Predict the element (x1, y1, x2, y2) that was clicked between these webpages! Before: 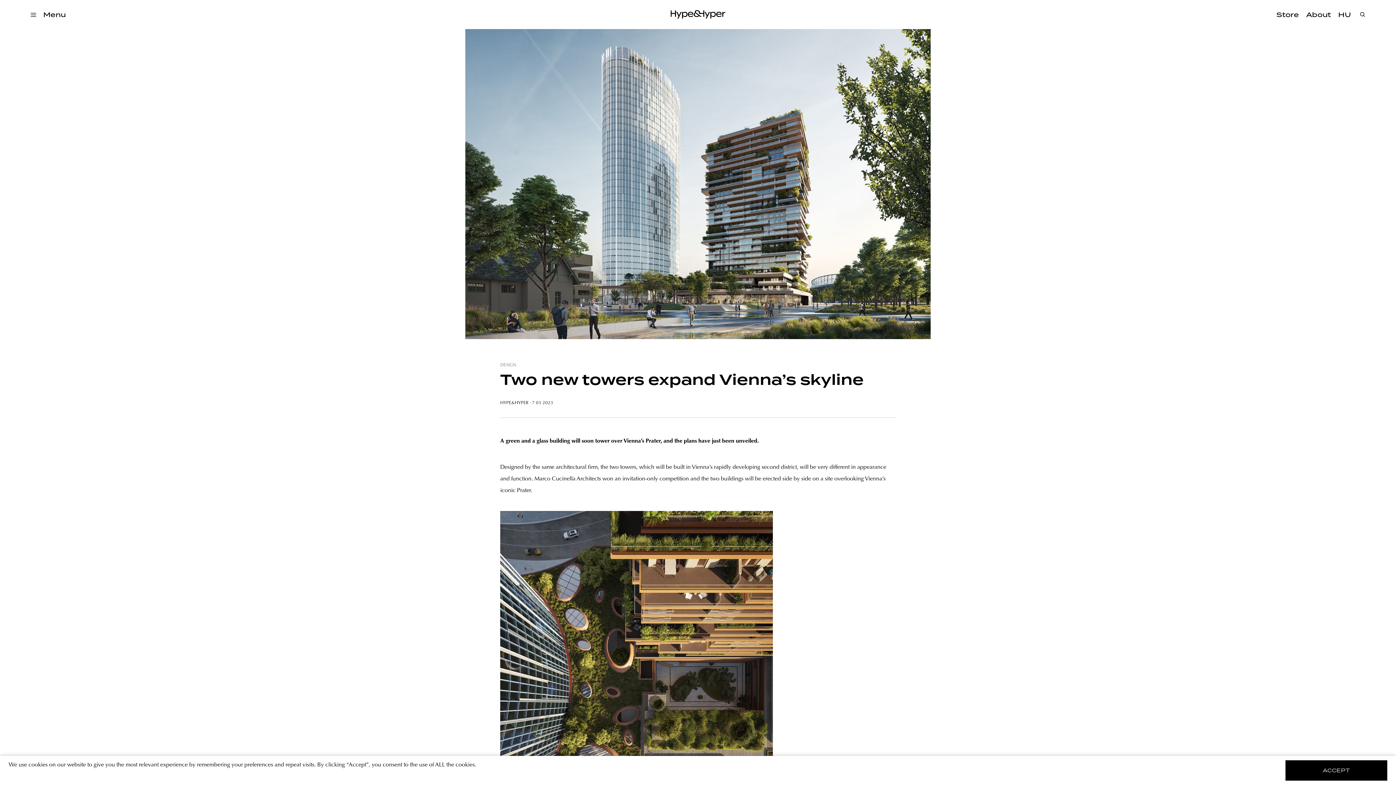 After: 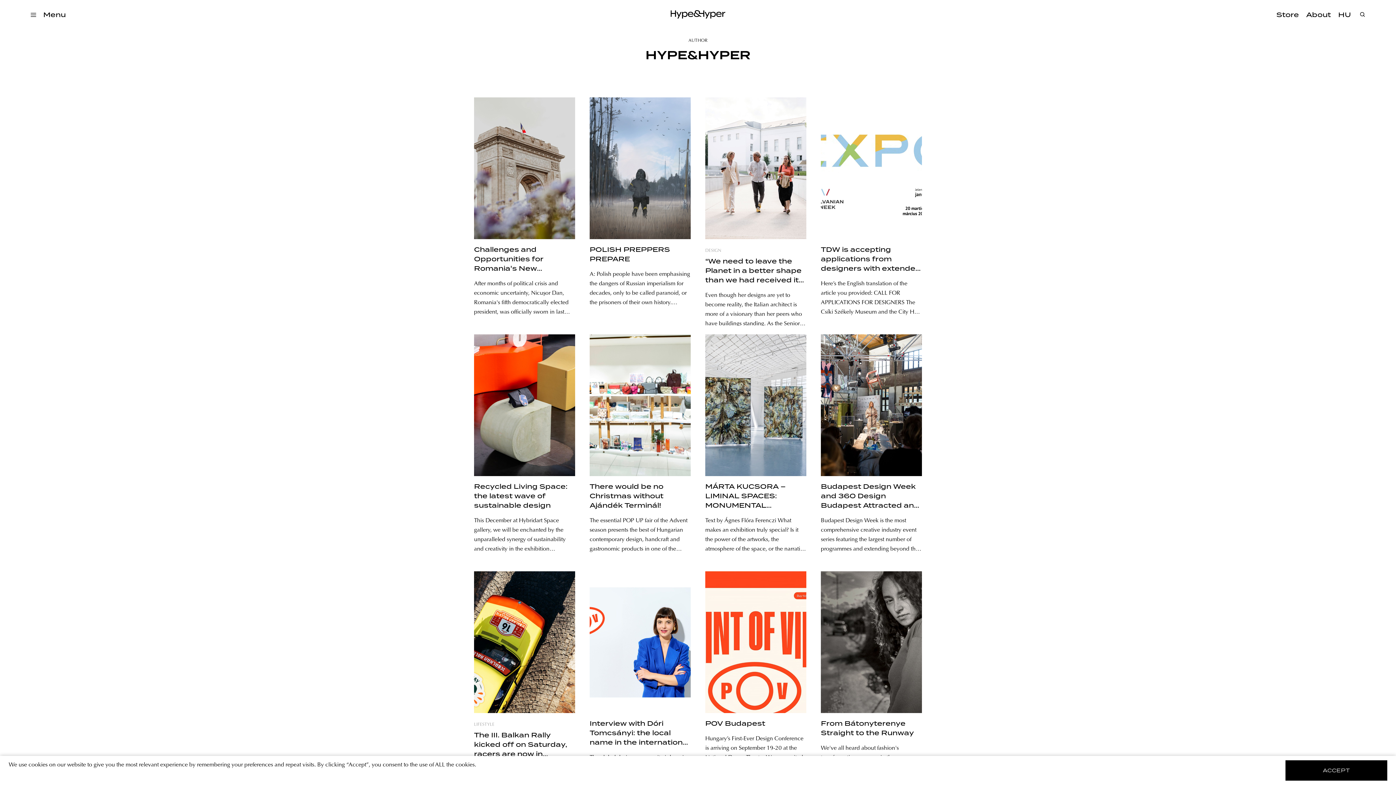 Action: bbox: (500, 401, 528, 405) label: HYPE&HYPER